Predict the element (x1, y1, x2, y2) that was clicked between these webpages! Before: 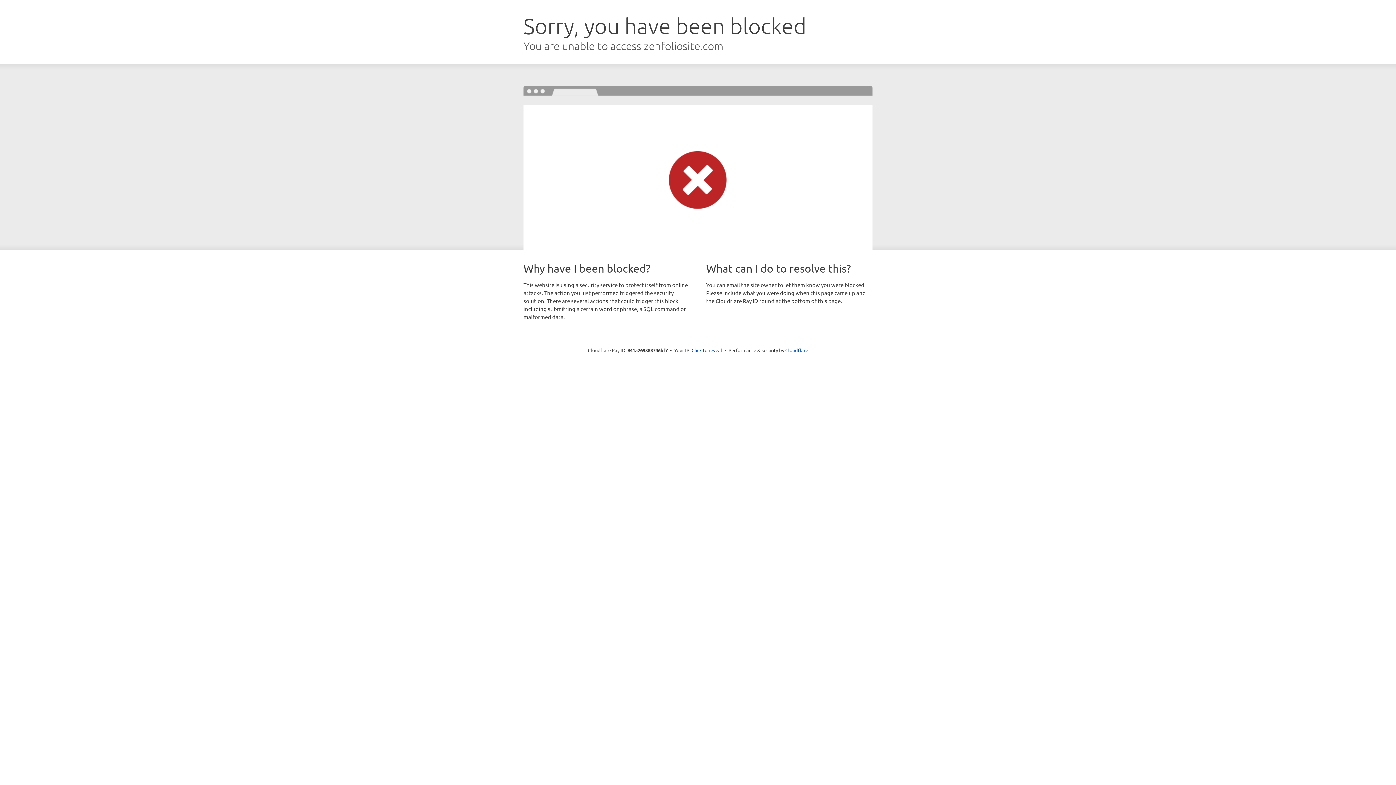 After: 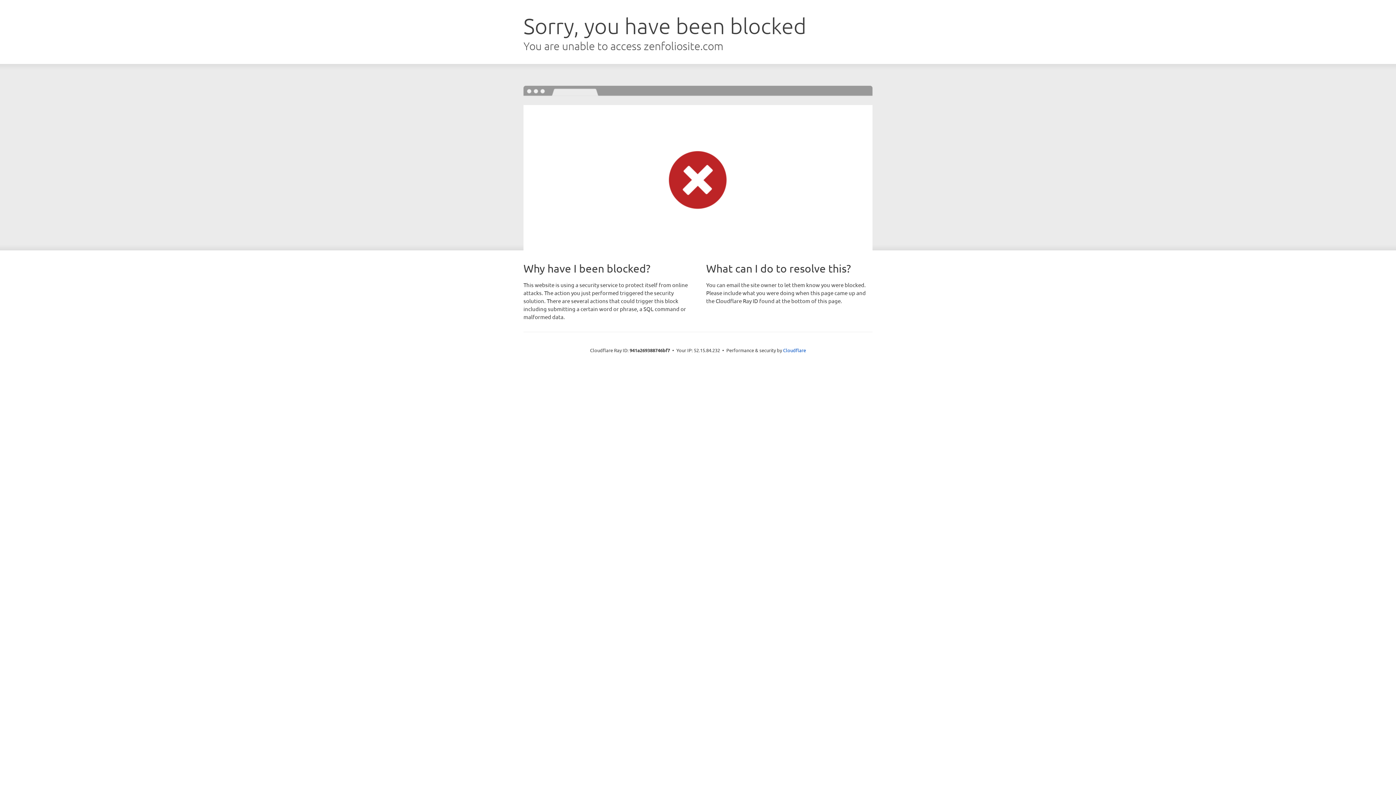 Action: bbox: (691, 346, 722, 353) label: Click to reveal